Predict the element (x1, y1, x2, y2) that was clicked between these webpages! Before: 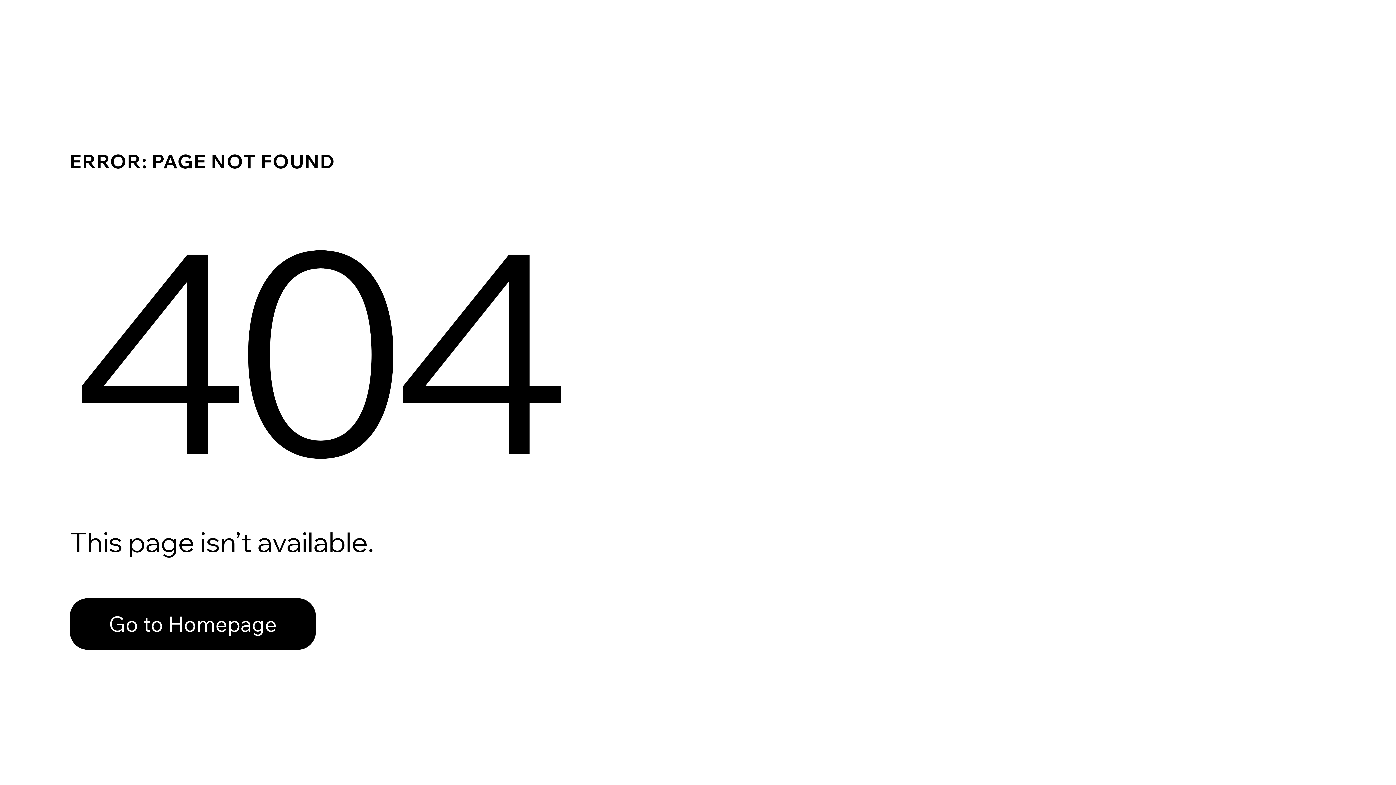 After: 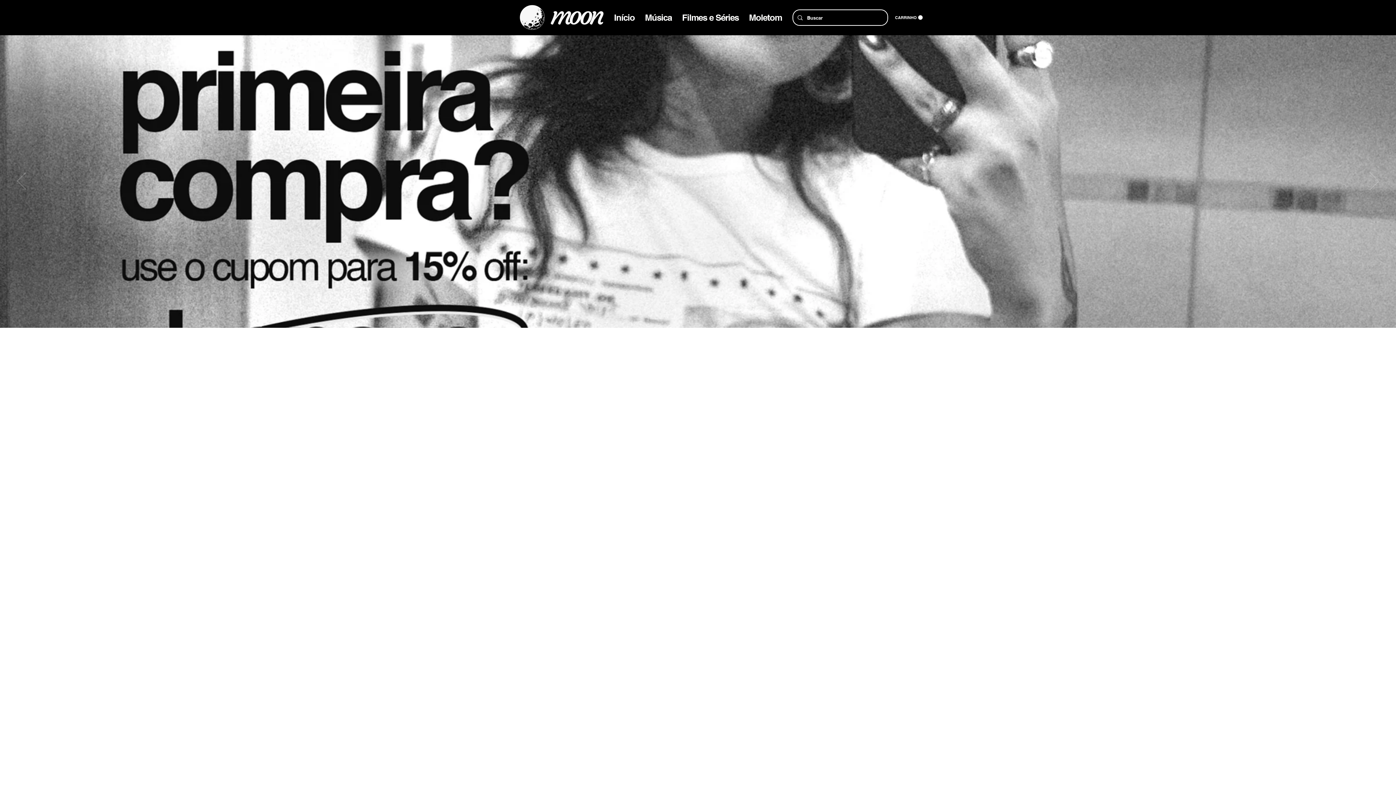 Action: label: Go to Homepage bbox: (69, 598, 316, 650)